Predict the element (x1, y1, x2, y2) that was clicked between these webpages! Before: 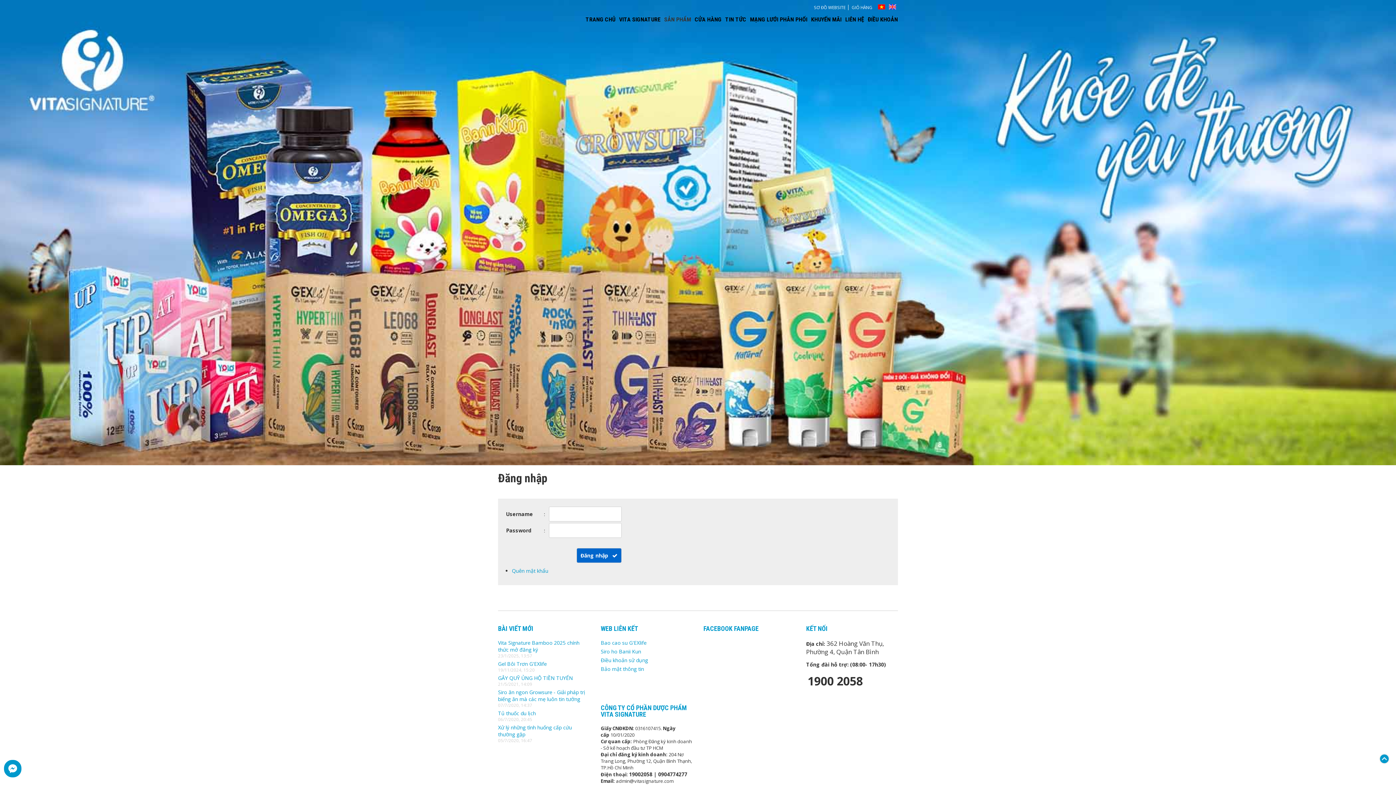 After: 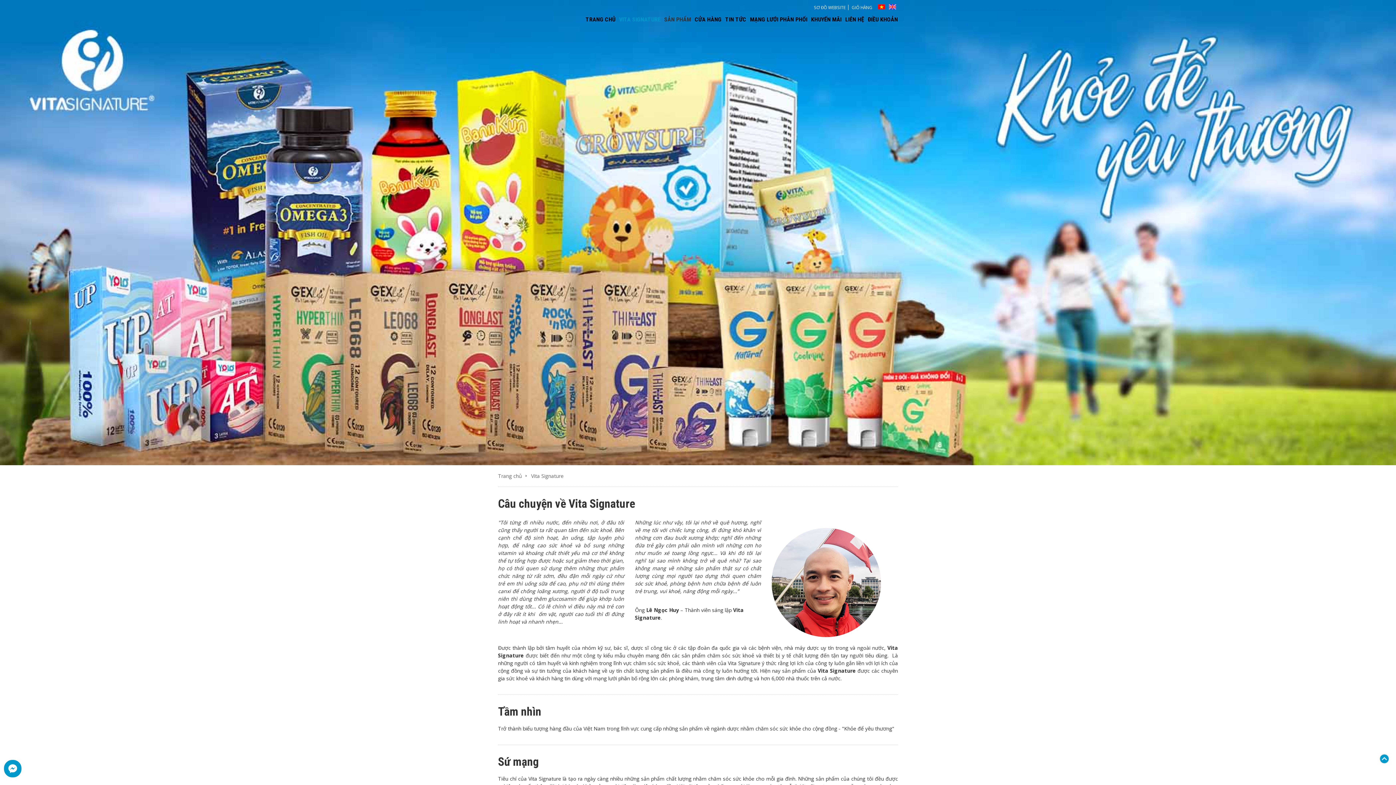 Action: bbox: (619, 16, 660, 22) label: VITA SIGNATURE